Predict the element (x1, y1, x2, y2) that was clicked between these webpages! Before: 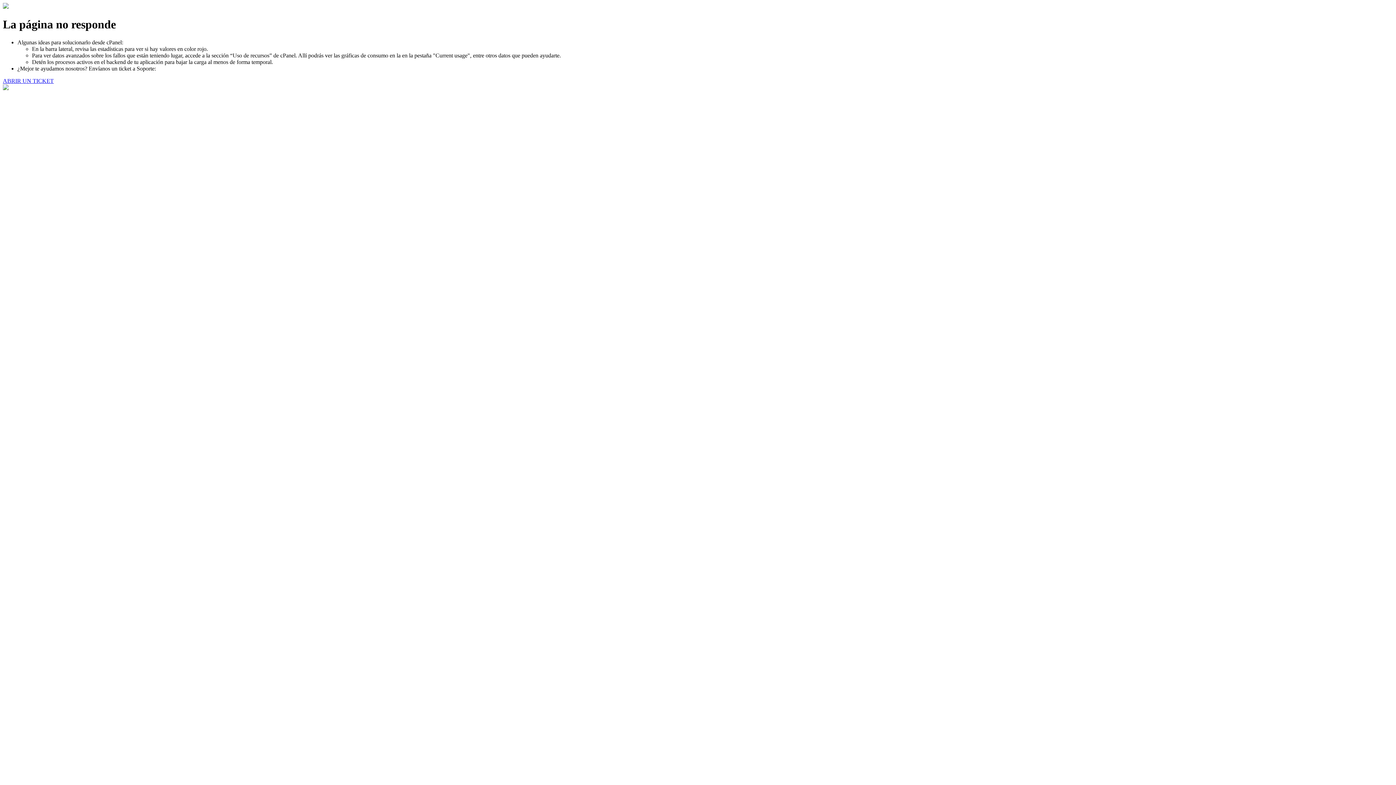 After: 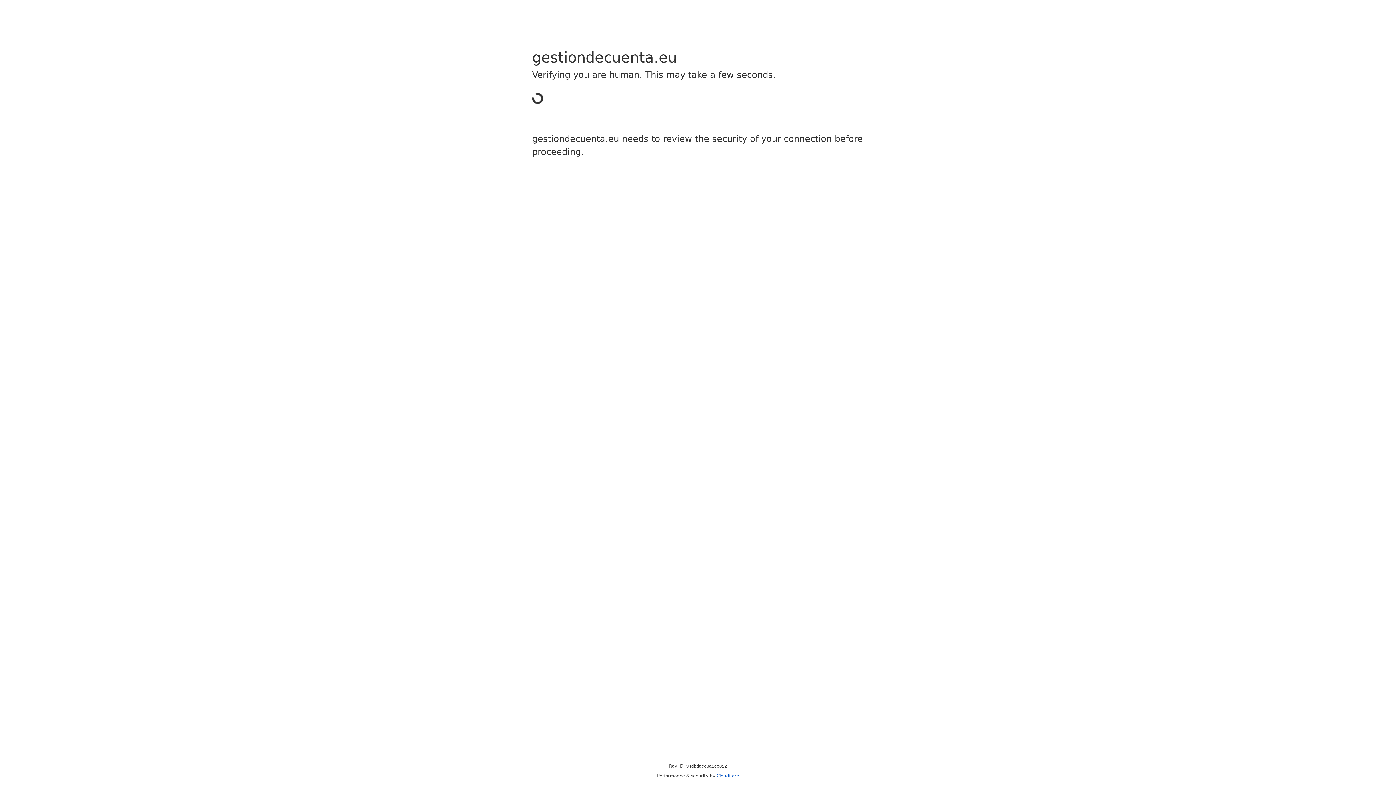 Action: label: ABRIR UN TICKET bbox: (2, 77, 53, 83)